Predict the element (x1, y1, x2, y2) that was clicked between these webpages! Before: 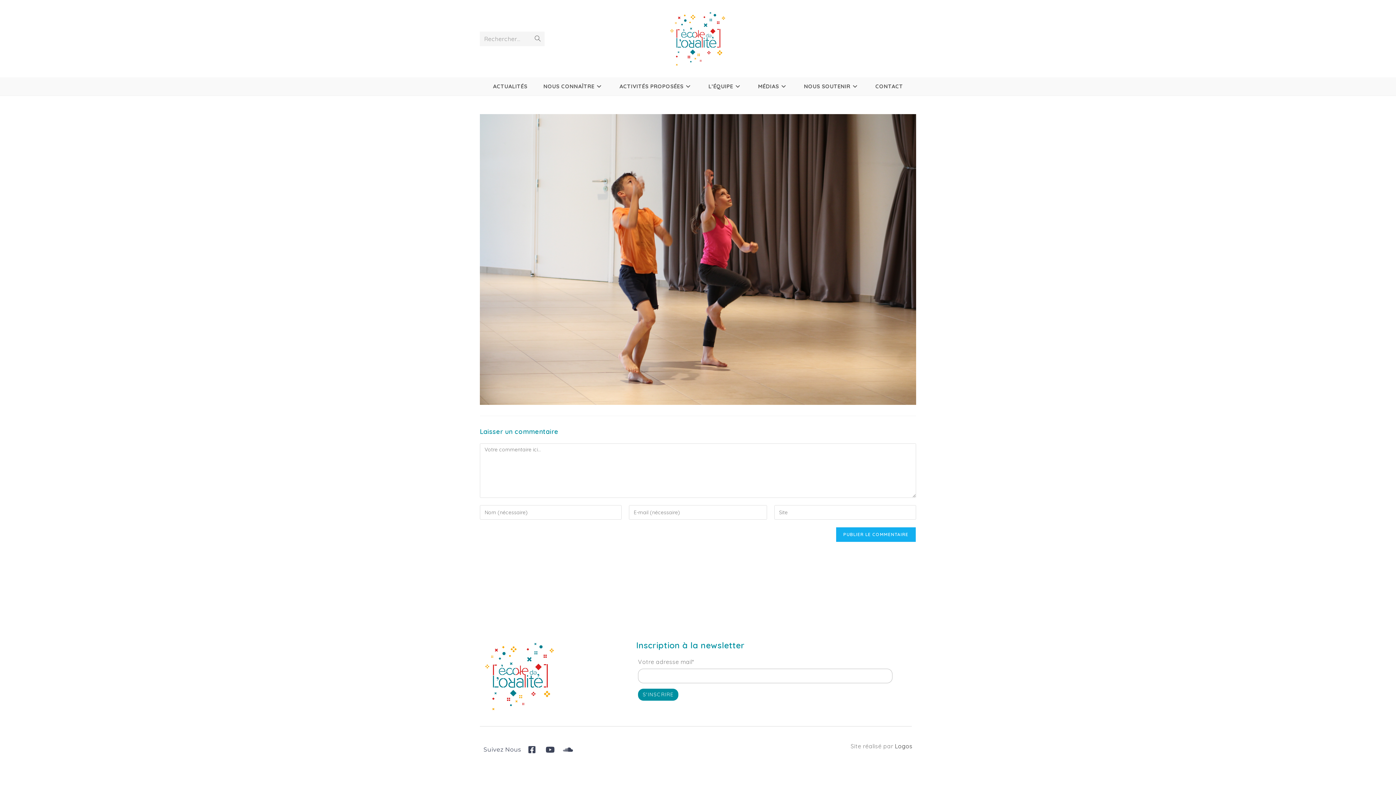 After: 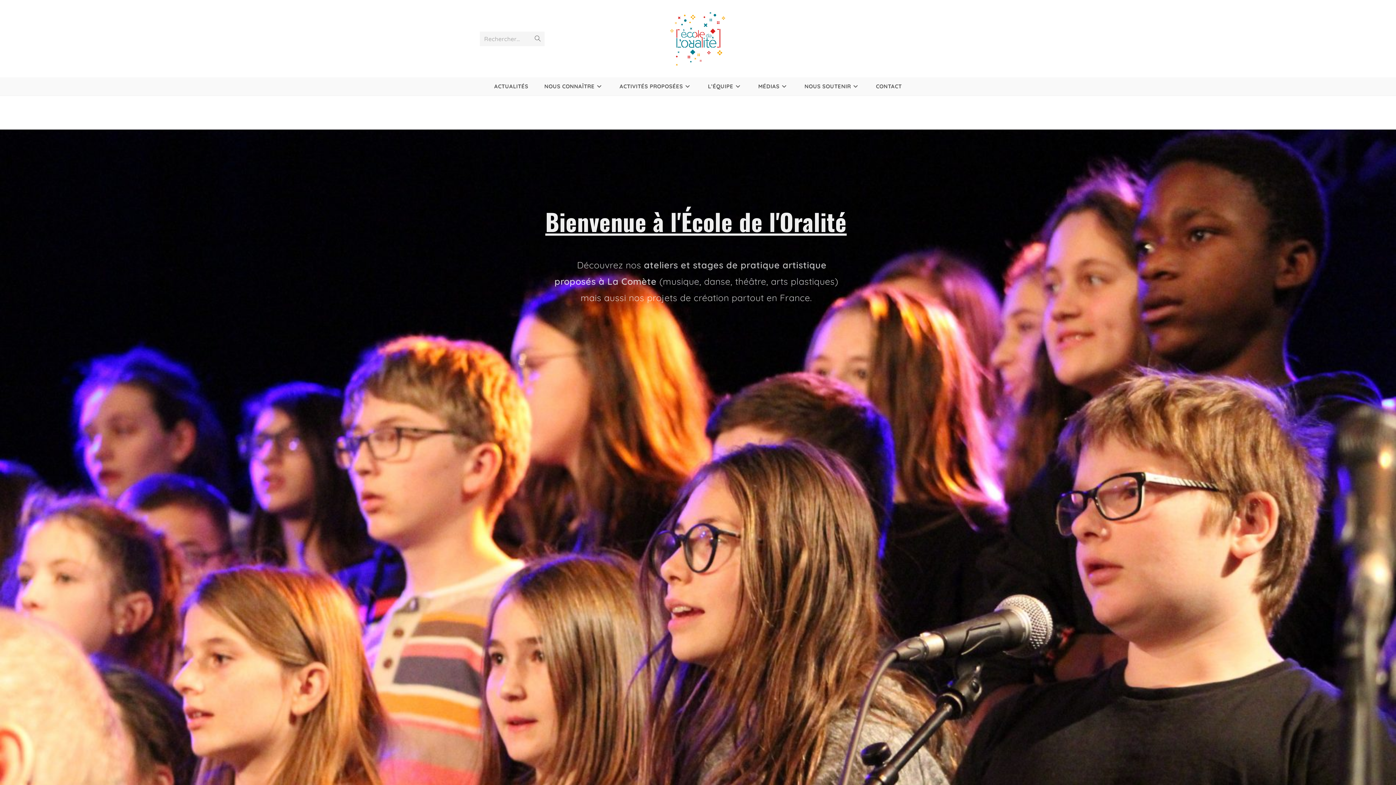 Action: bbox: (669, 34, 727, 41)